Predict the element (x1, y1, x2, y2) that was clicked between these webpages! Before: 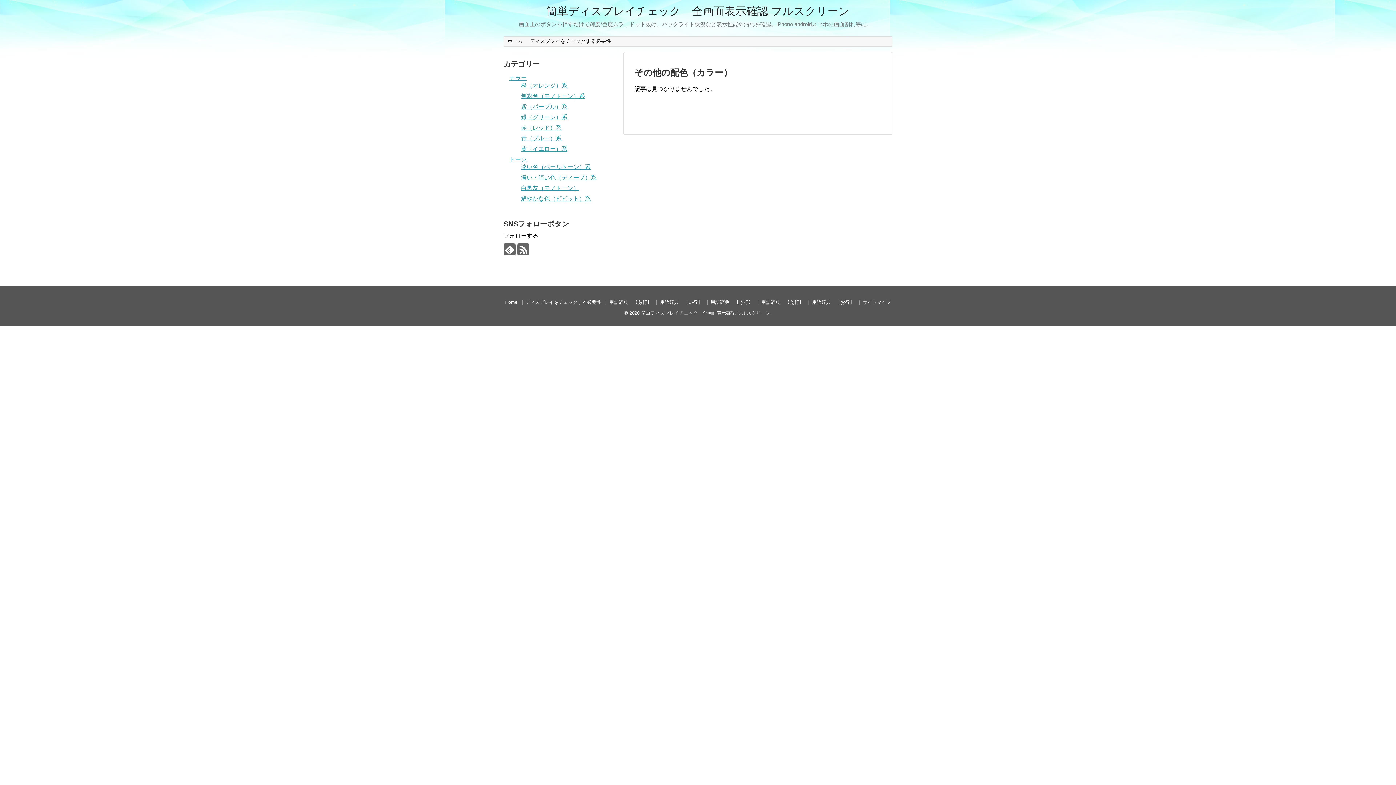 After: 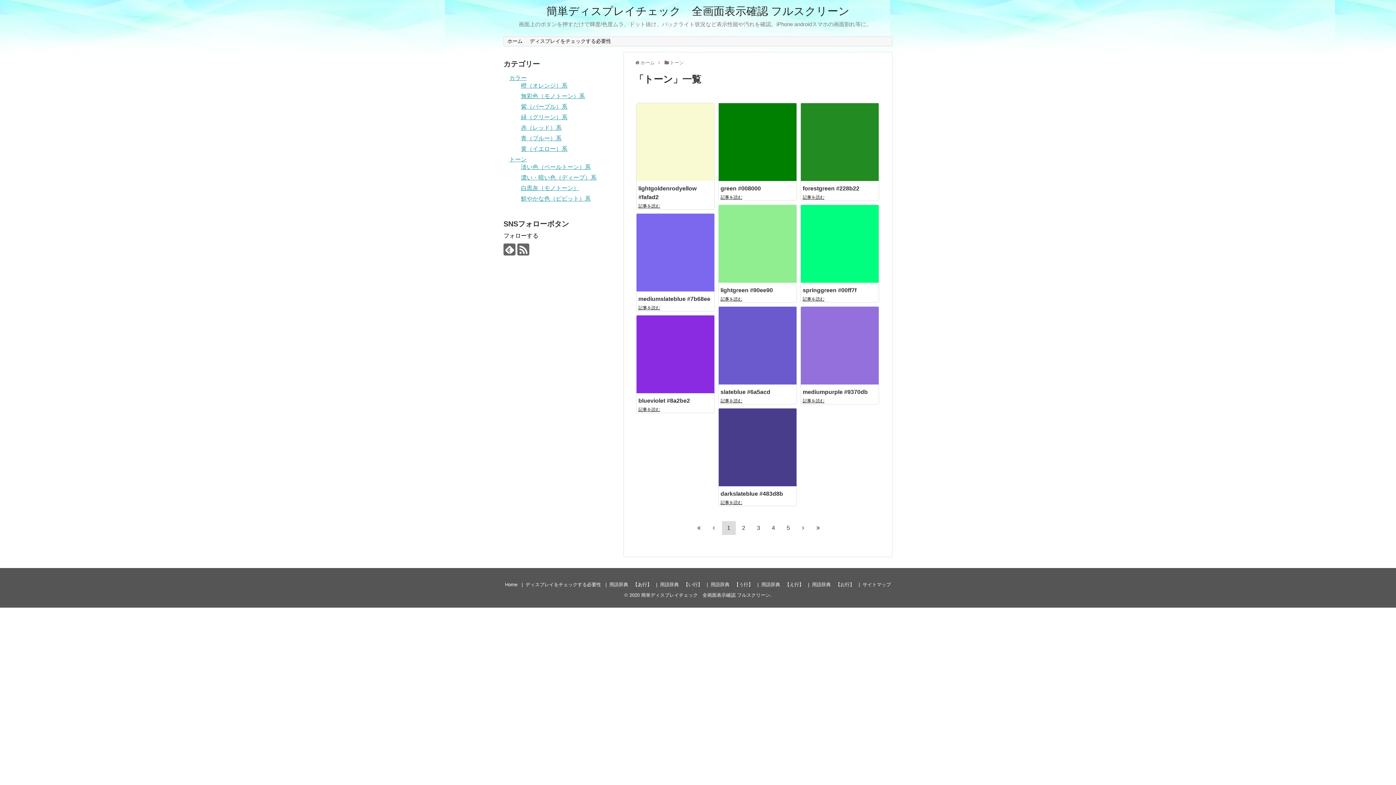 Action: label: トーン bbox: (509, 156, 526, 162)